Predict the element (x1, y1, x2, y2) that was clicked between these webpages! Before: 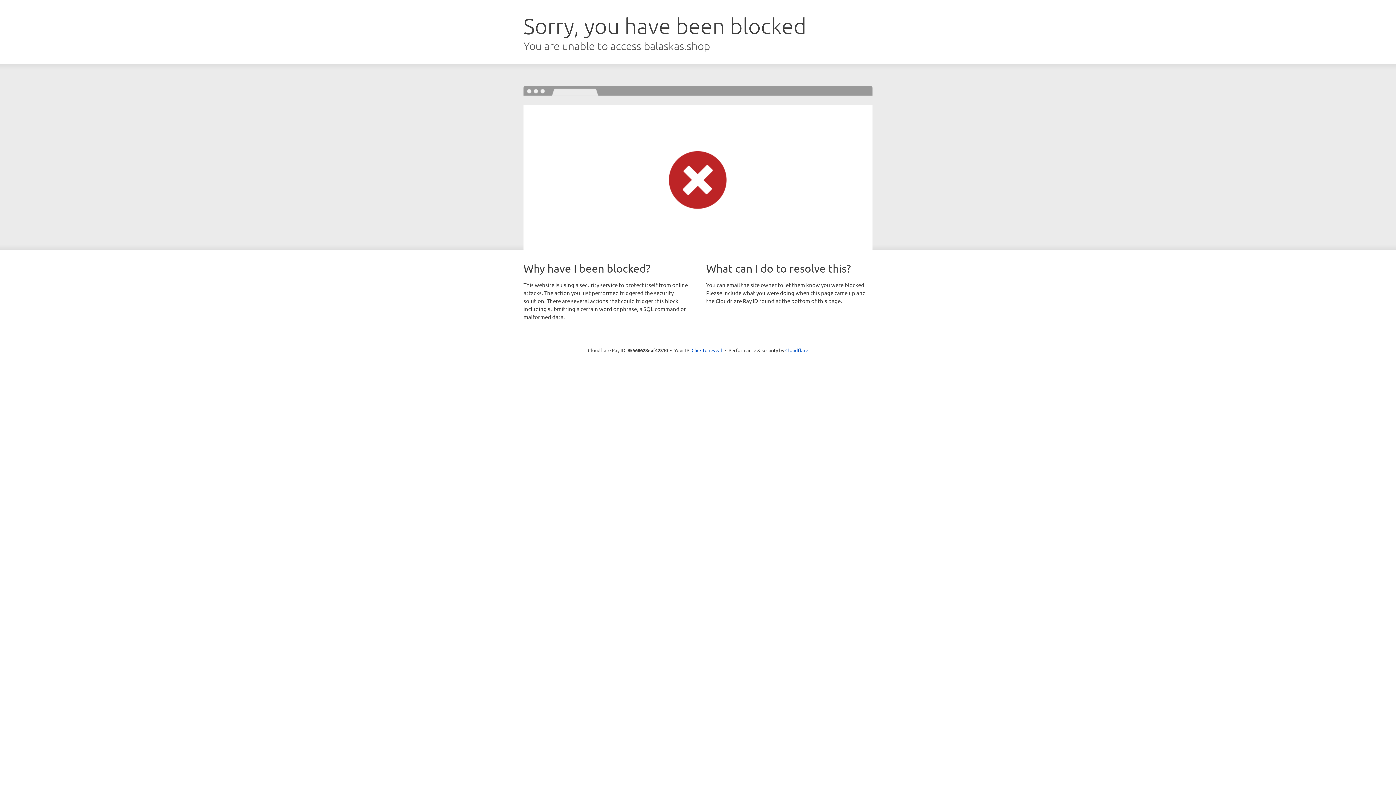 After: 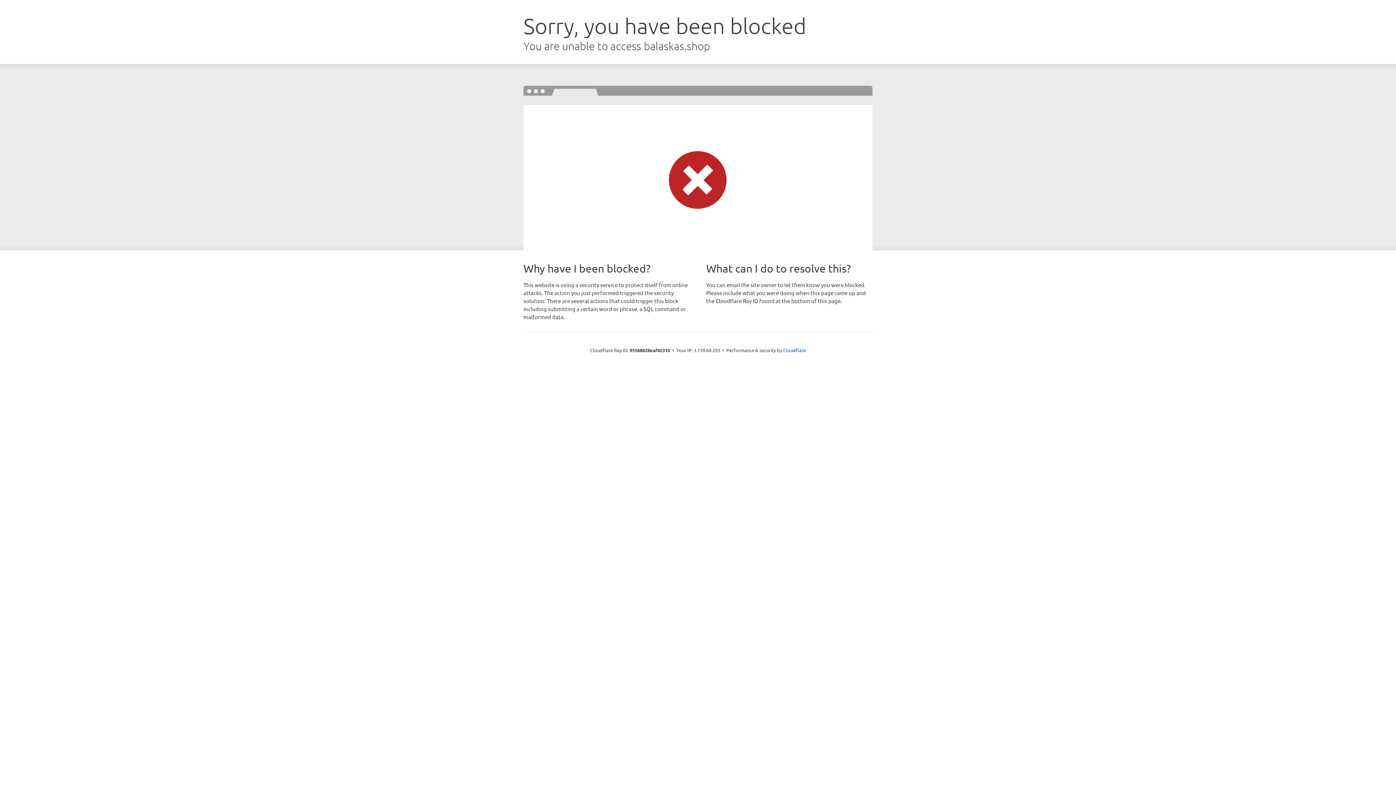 Action: label: Click to reveal bbox: (691, 346, 722, 353)